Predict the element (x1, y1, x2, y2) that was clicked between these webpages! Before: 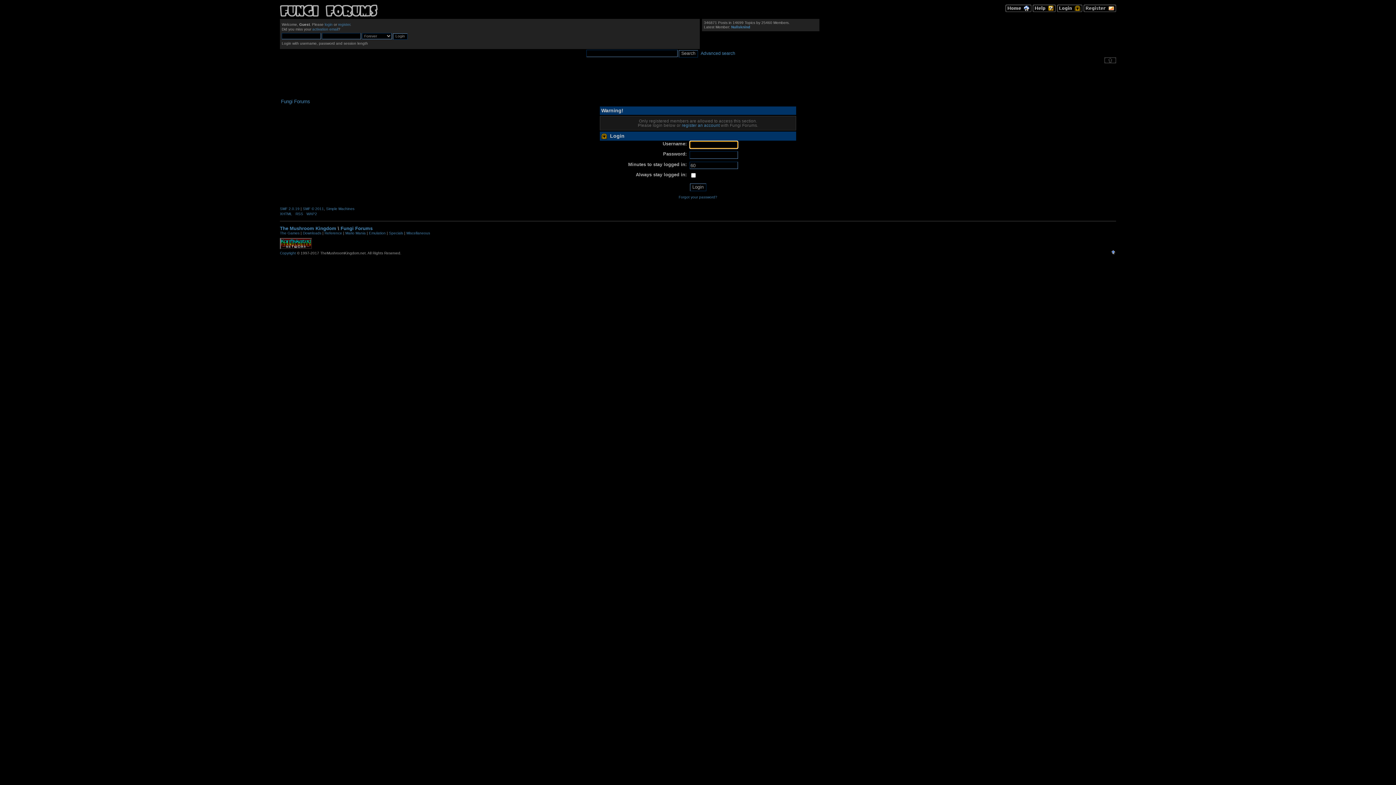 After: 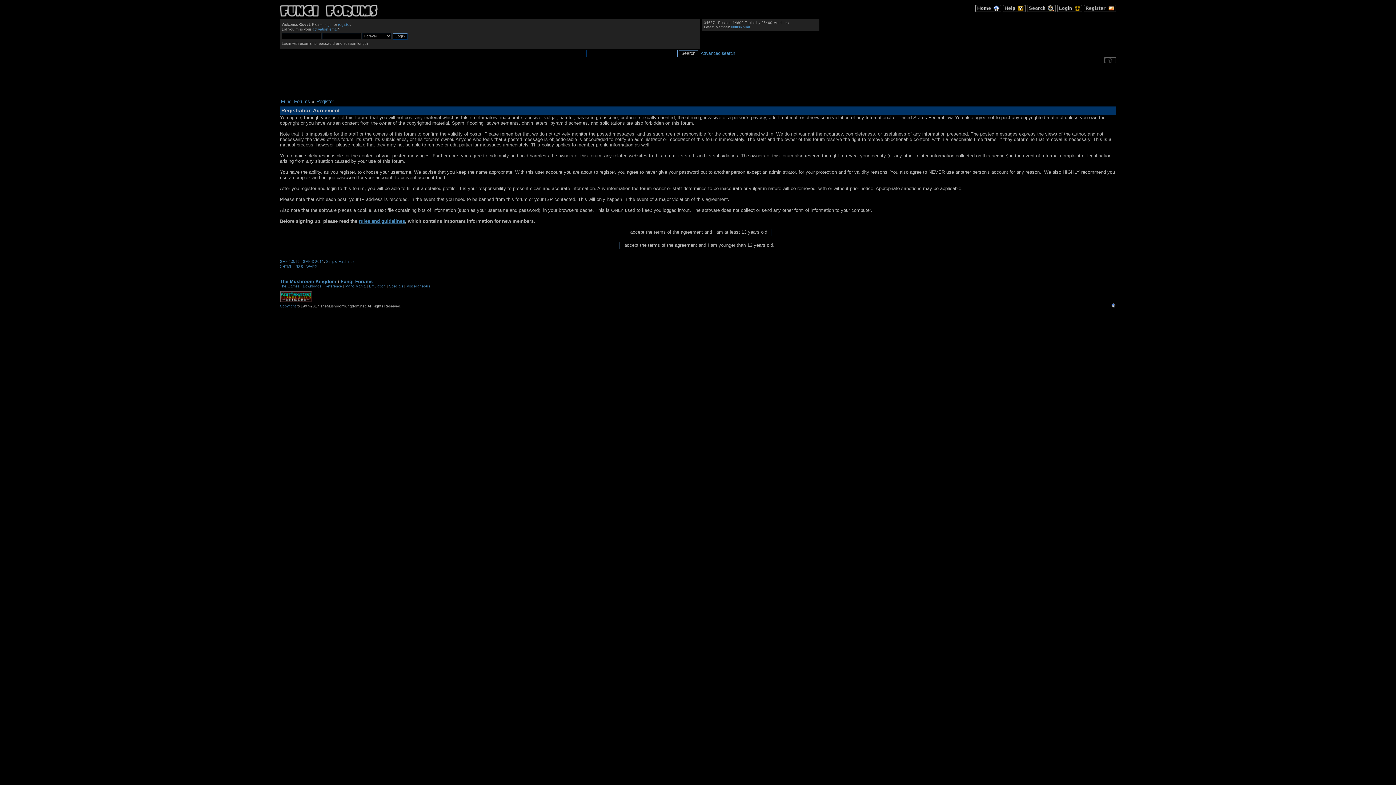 Action: label: register an account bbox: (682, 123, 719, 127)